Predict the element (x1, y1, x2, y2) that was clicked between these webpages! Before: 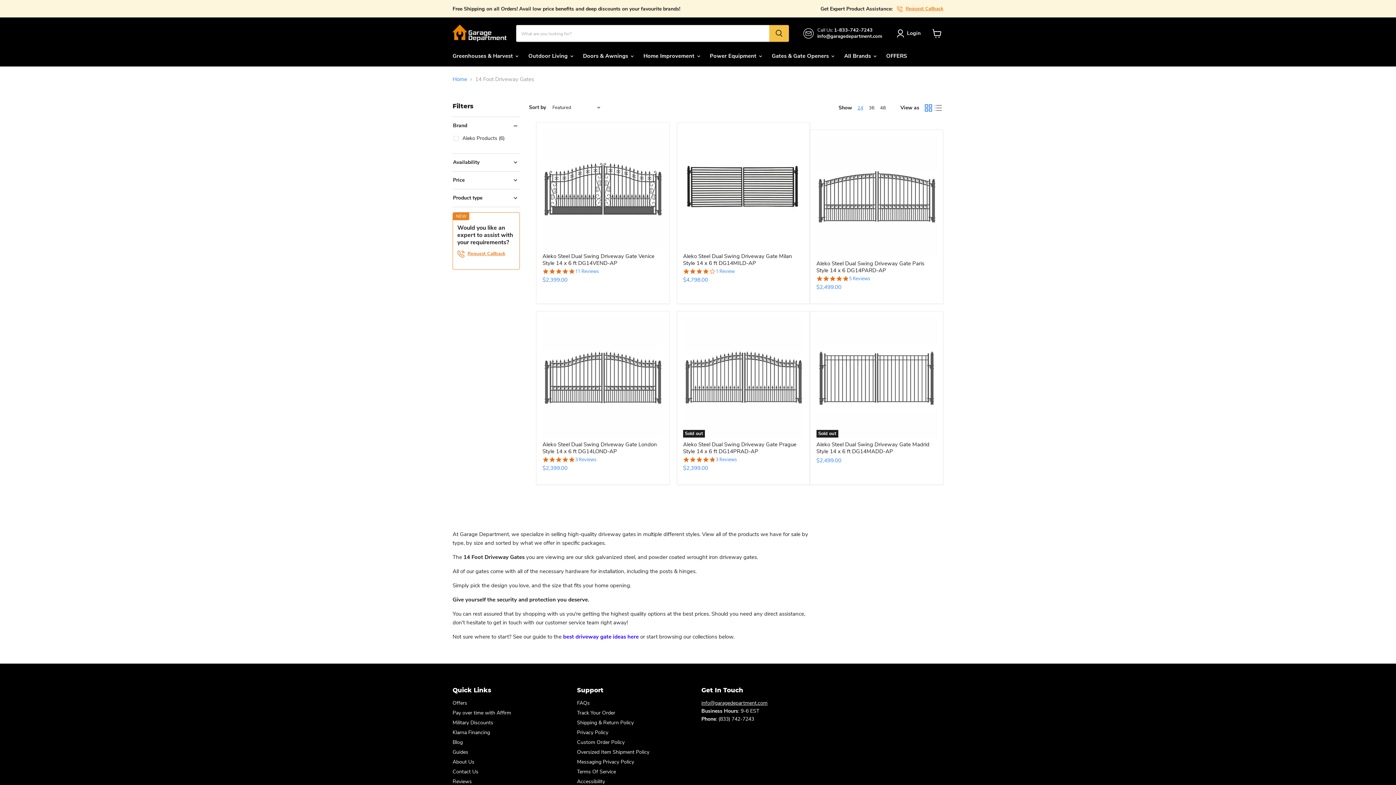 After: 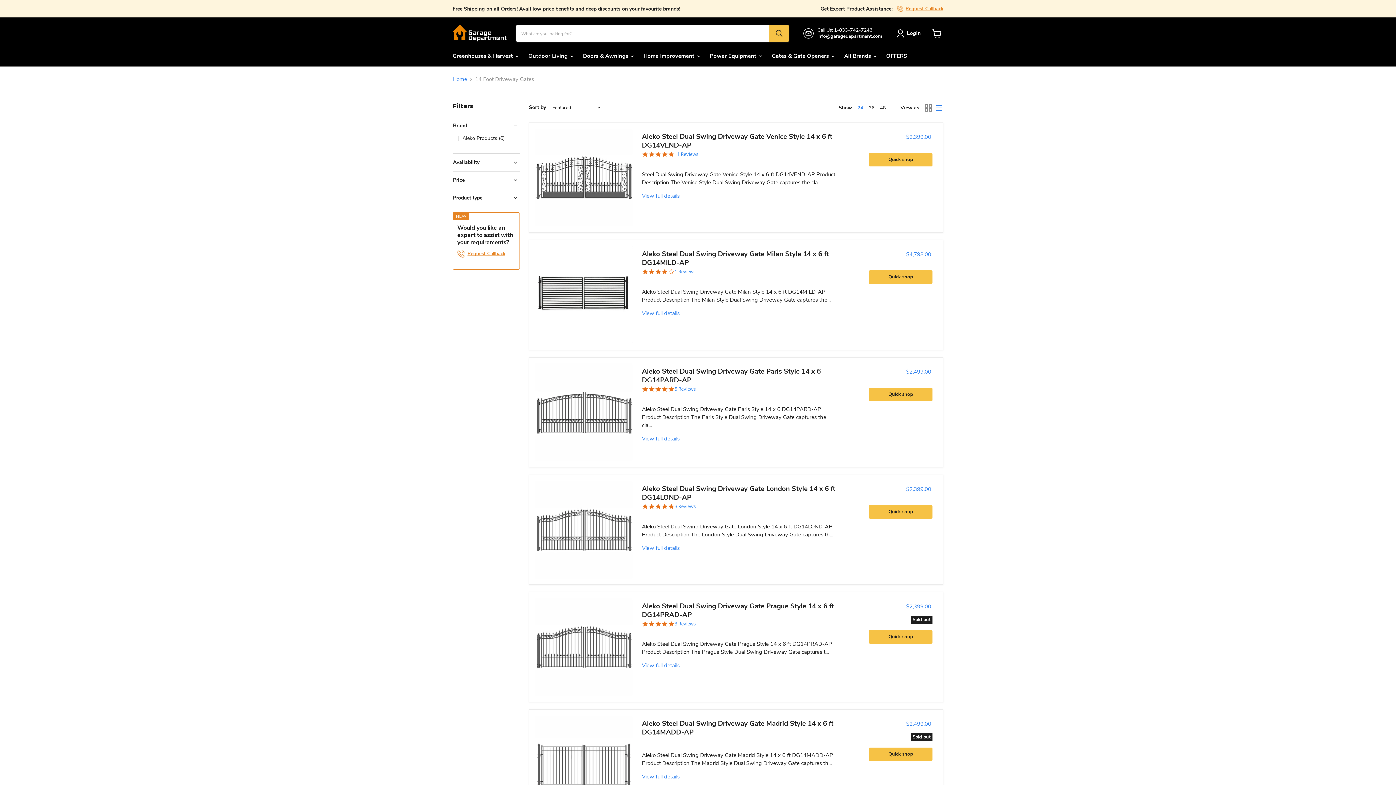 Action: bbox: (933, 102, 943, 112) label: list view